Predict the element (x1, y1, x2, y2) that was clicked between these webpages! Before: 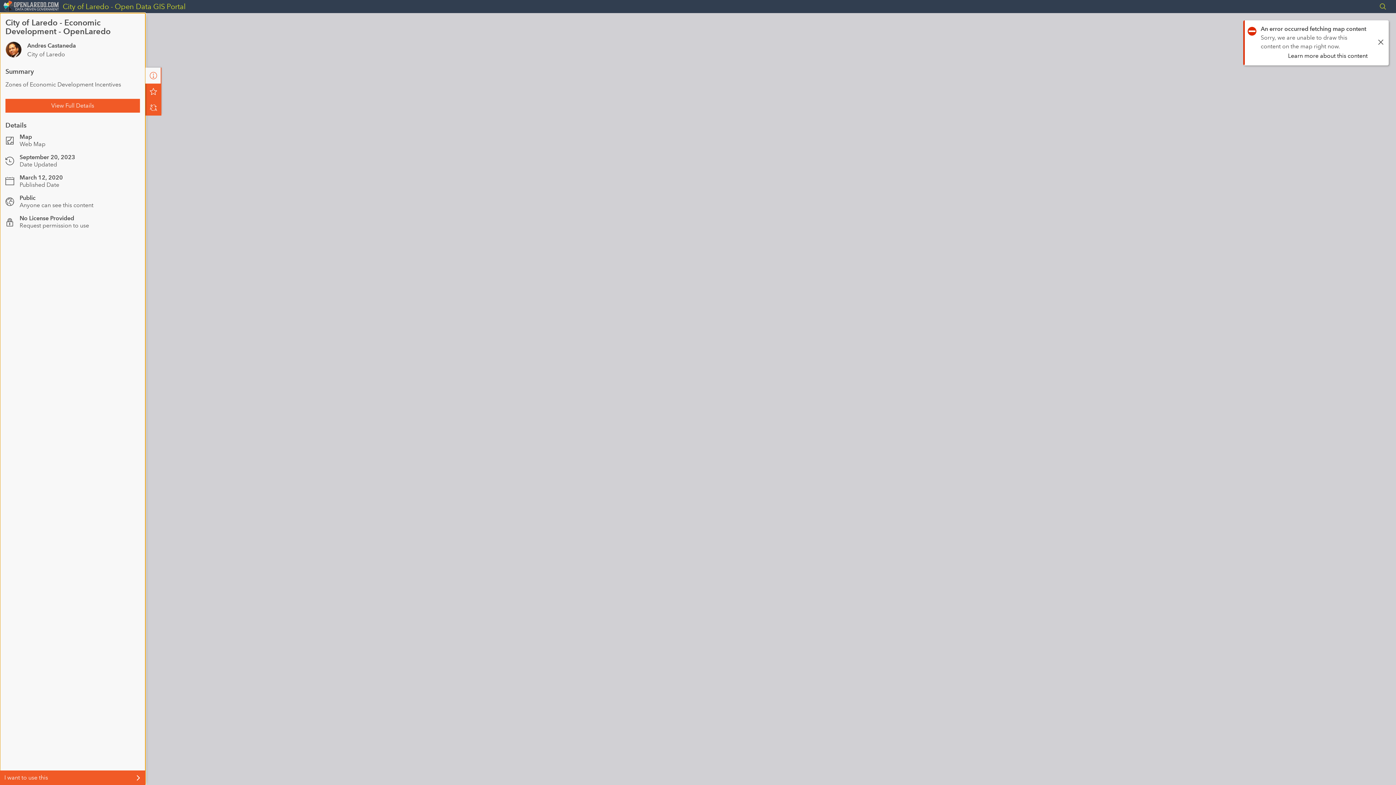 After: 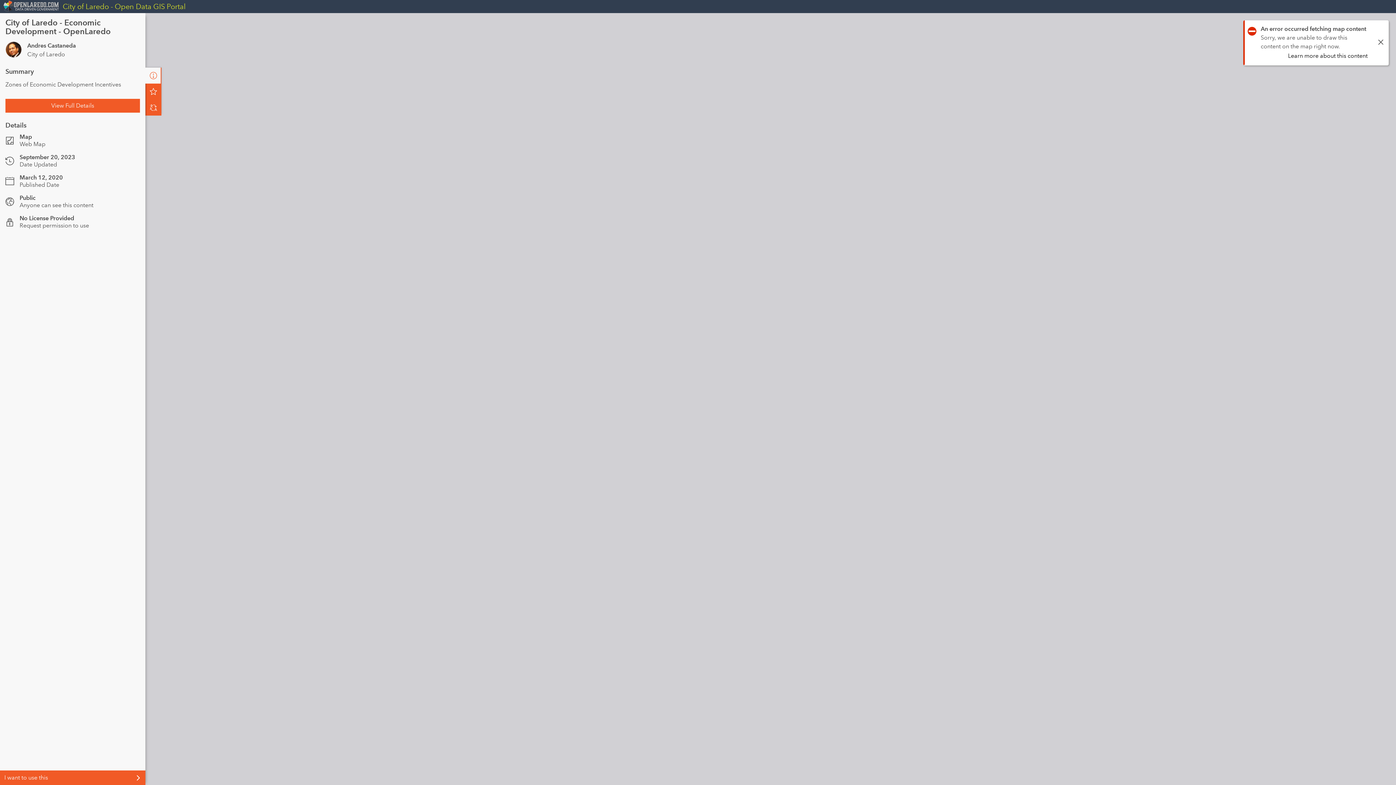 Action: bbox: (1379, 2, 1387, 10)